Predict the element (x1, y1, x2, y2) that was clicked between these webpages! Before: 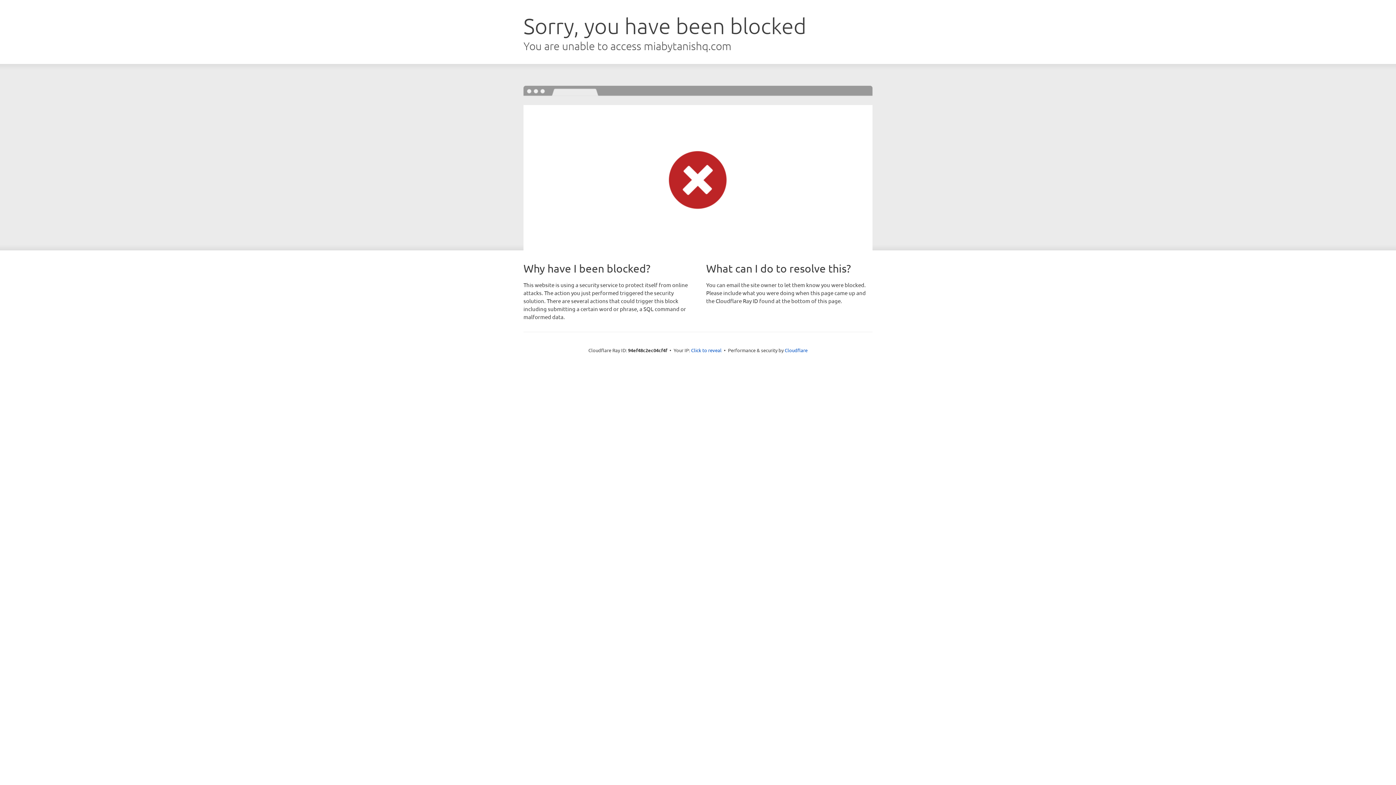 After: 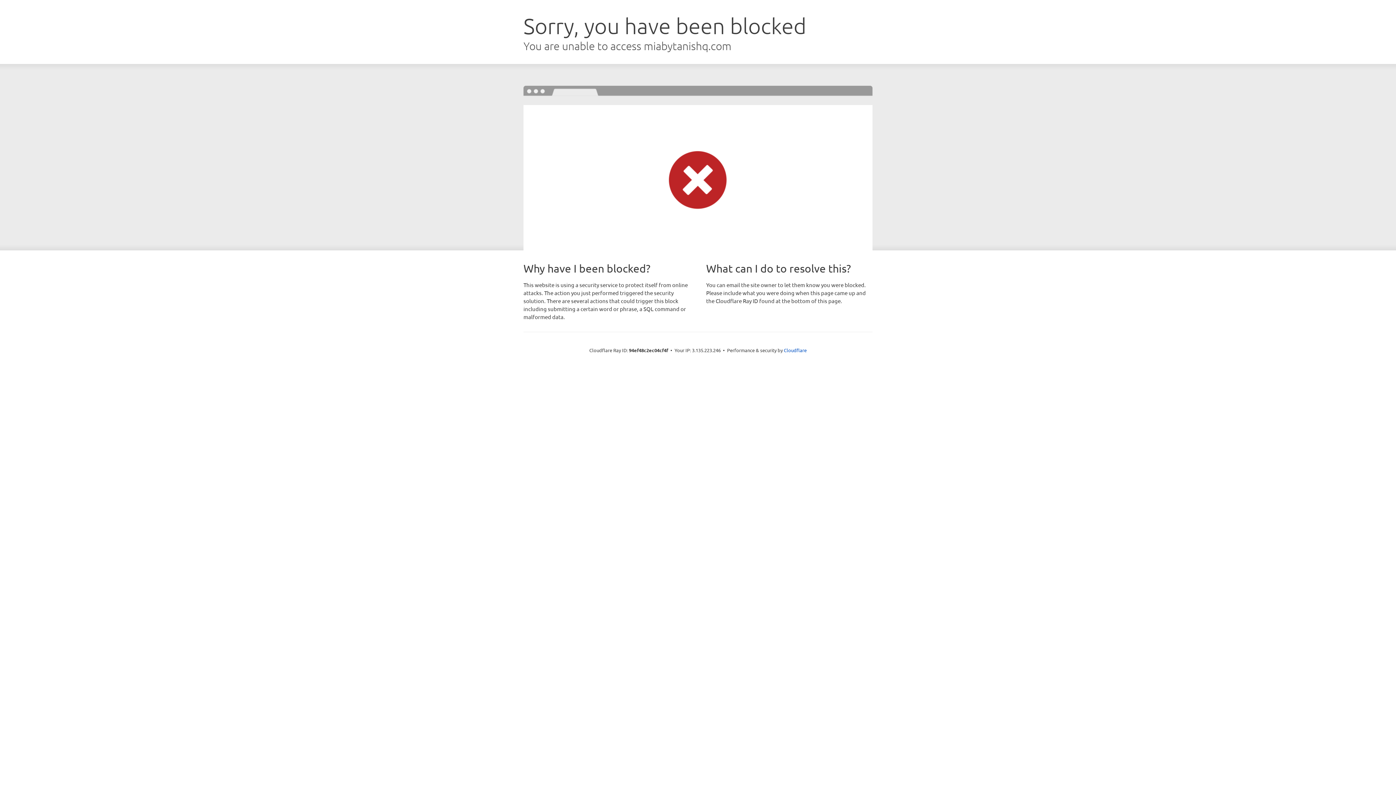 Action: bbox: (691, 346, 721, 353) label: Click to reveal